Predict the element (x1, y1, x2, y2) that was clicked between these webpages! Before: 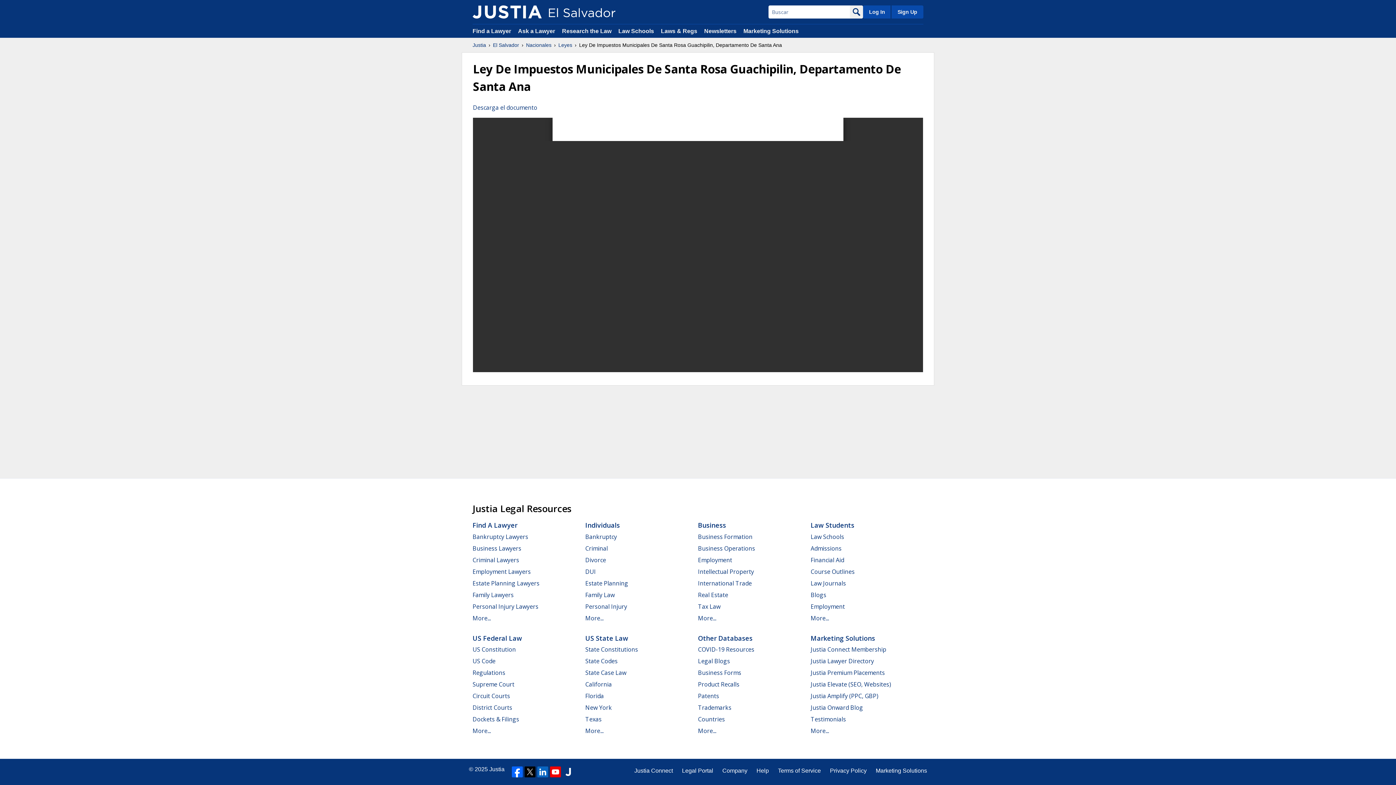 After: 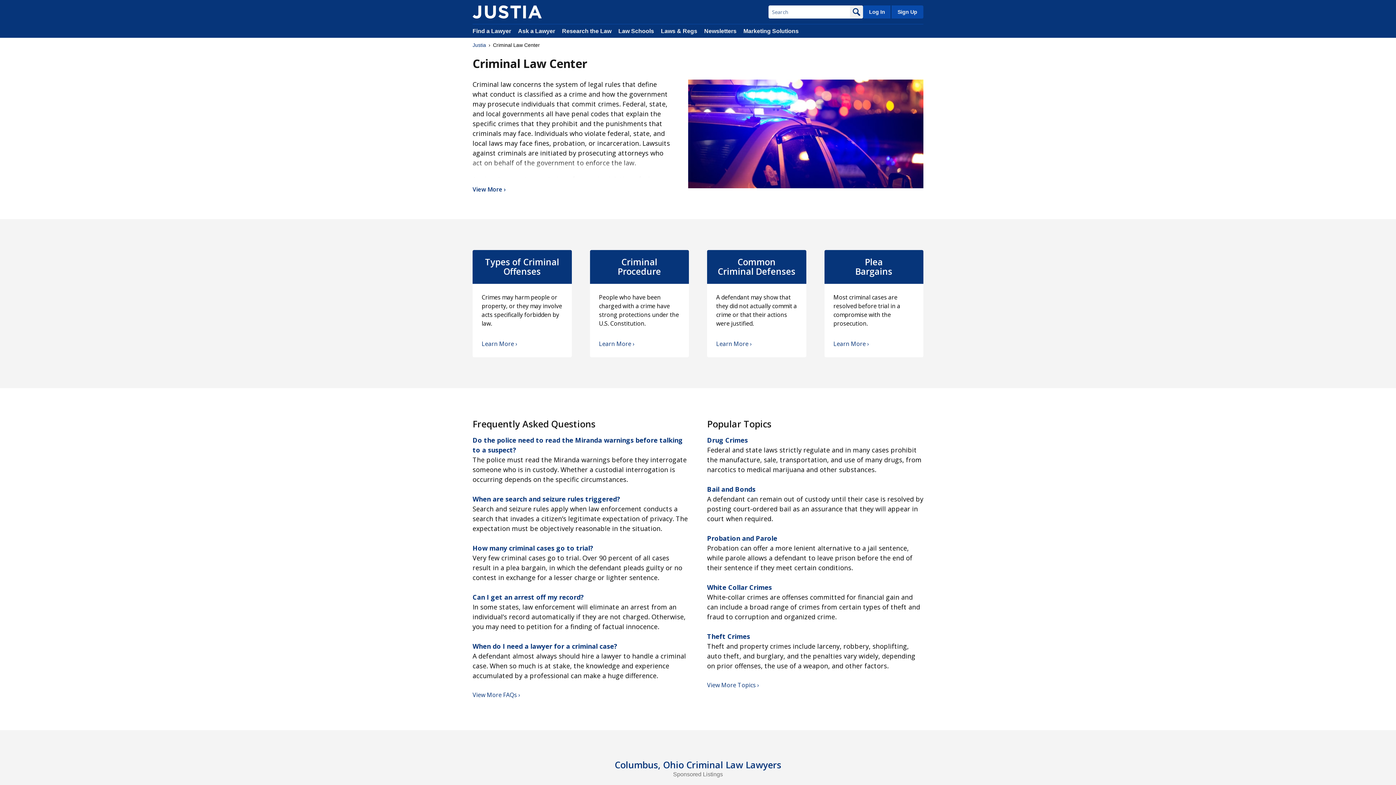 Action: label: Criminal bbox: (585, 544, 608, 552)